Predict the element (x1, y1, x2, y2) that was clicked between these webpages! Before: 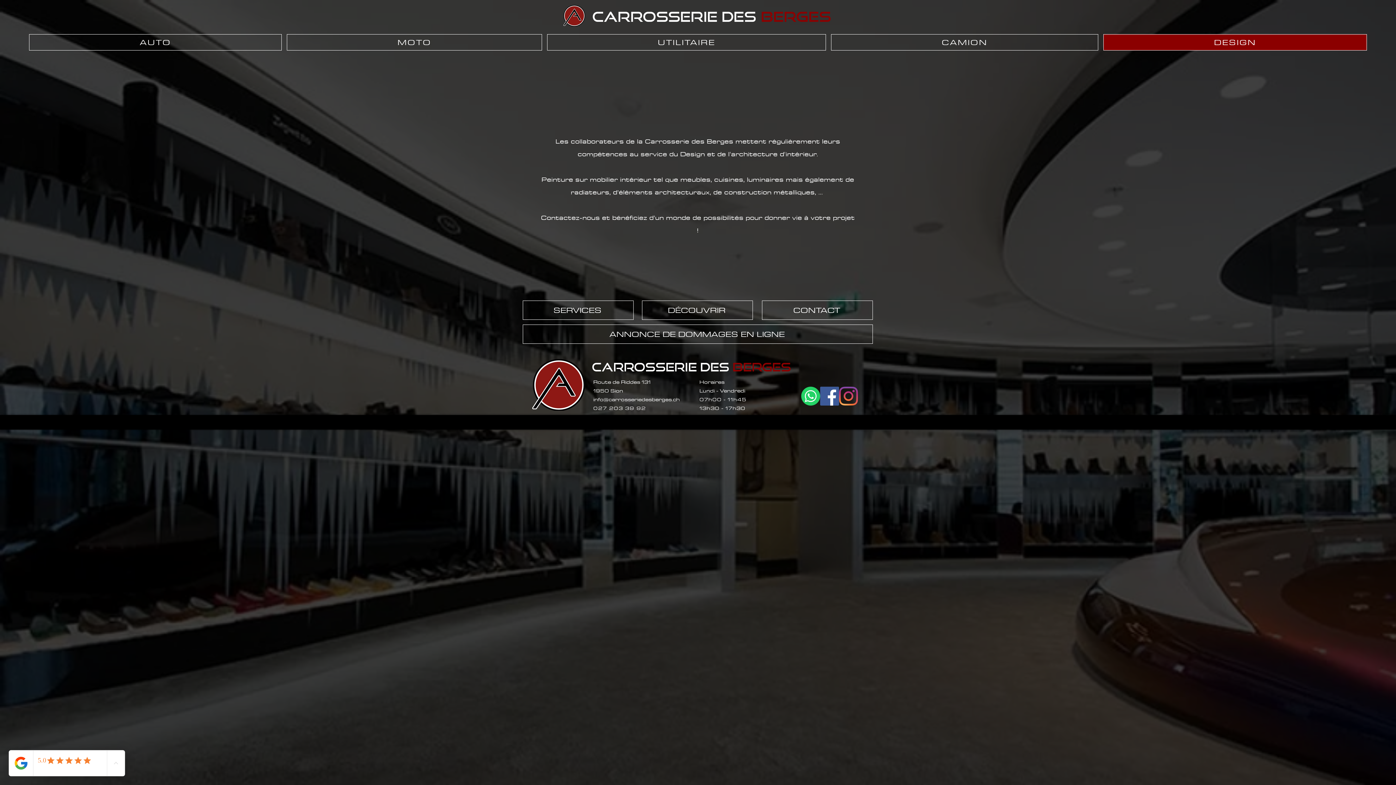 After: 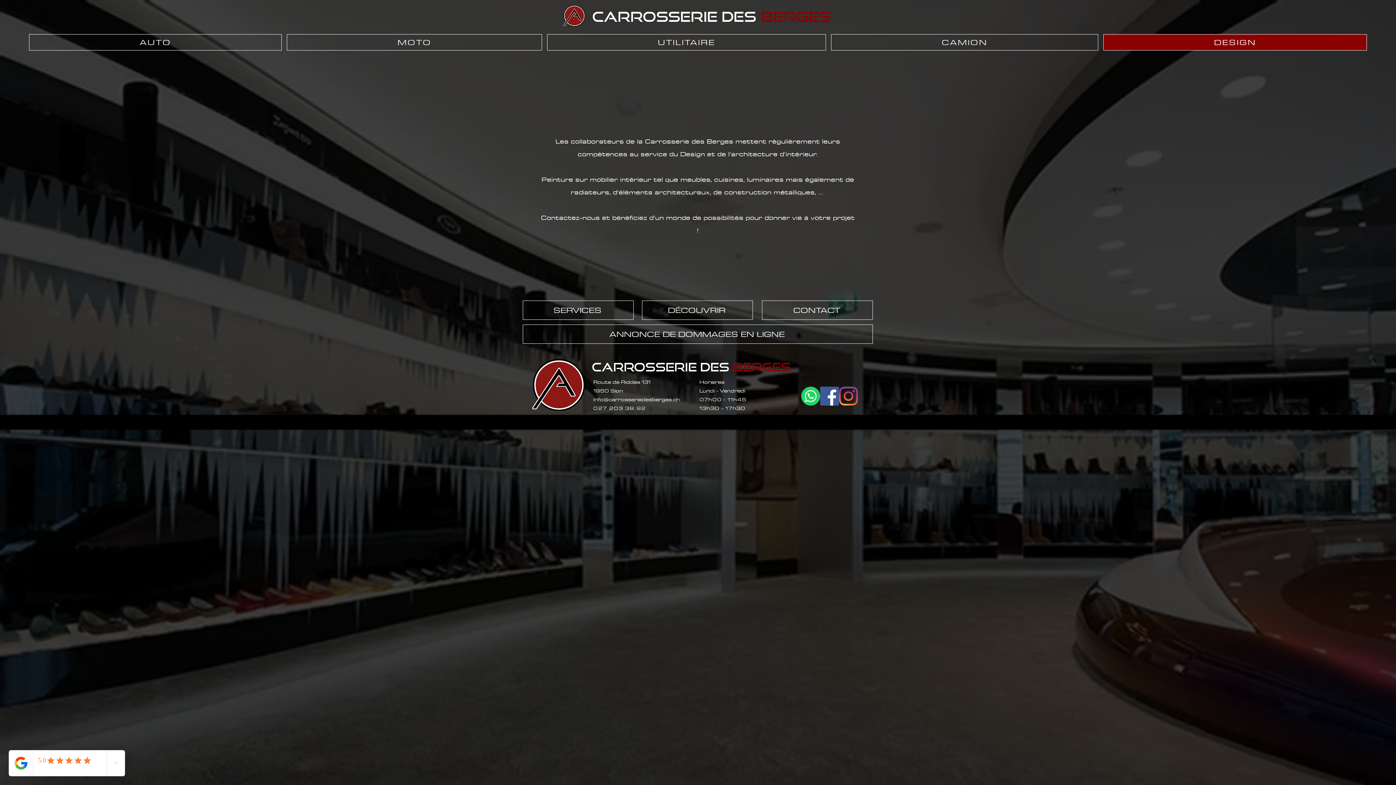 Action: label: Route de Riddes 131 bbox: (593, 377, 650, 386)